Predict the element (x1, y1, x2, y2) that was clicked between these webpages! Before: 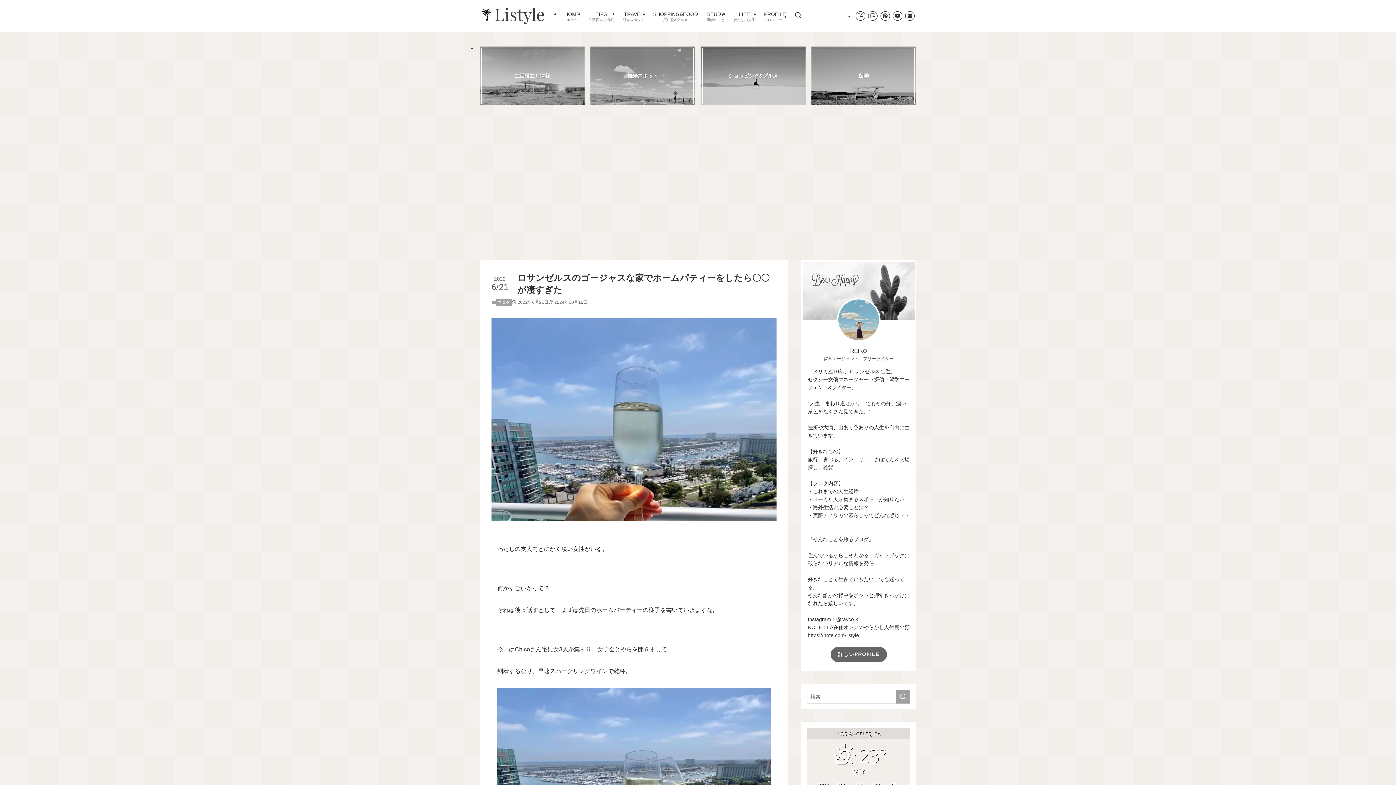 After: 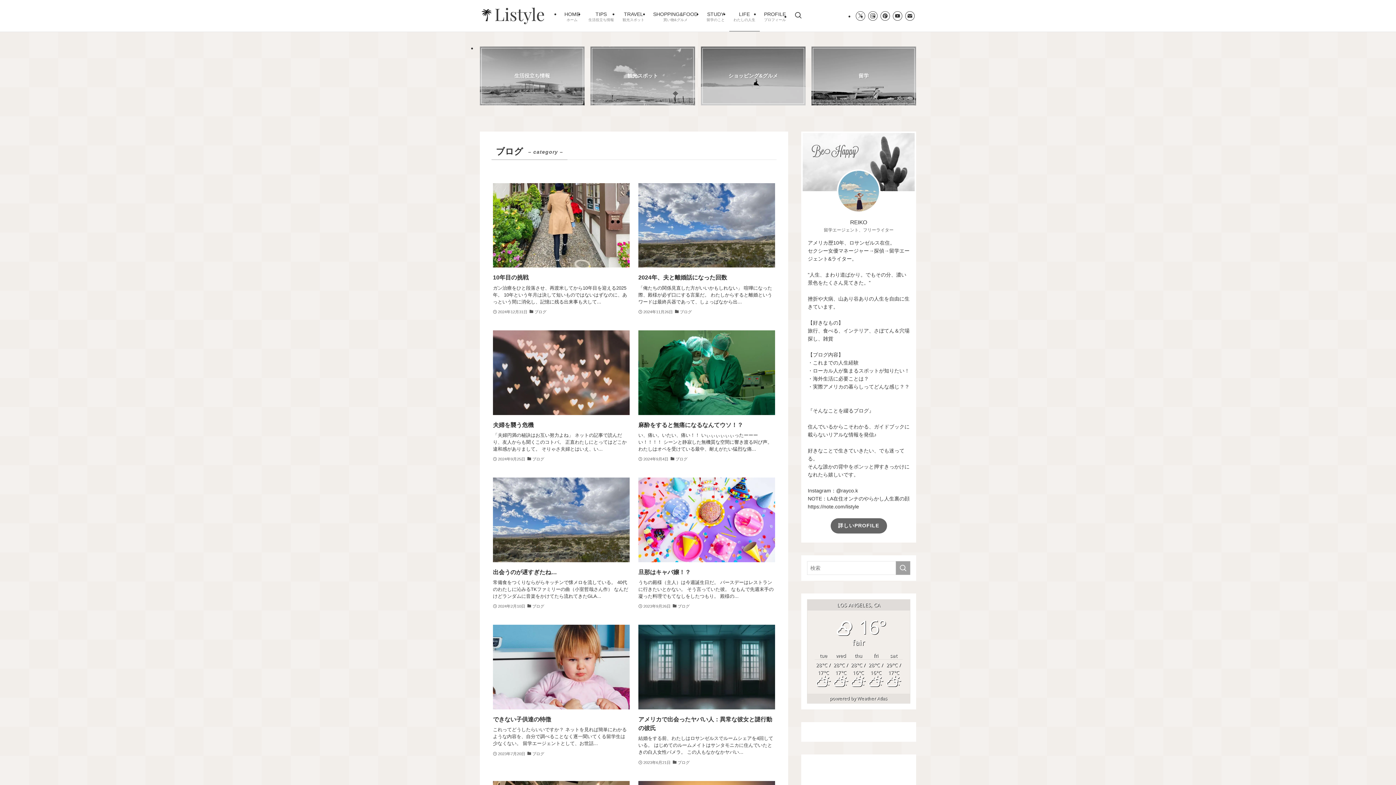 Action: bbox: (729, 0, 759, 31) label: LIFE
わたしの人生